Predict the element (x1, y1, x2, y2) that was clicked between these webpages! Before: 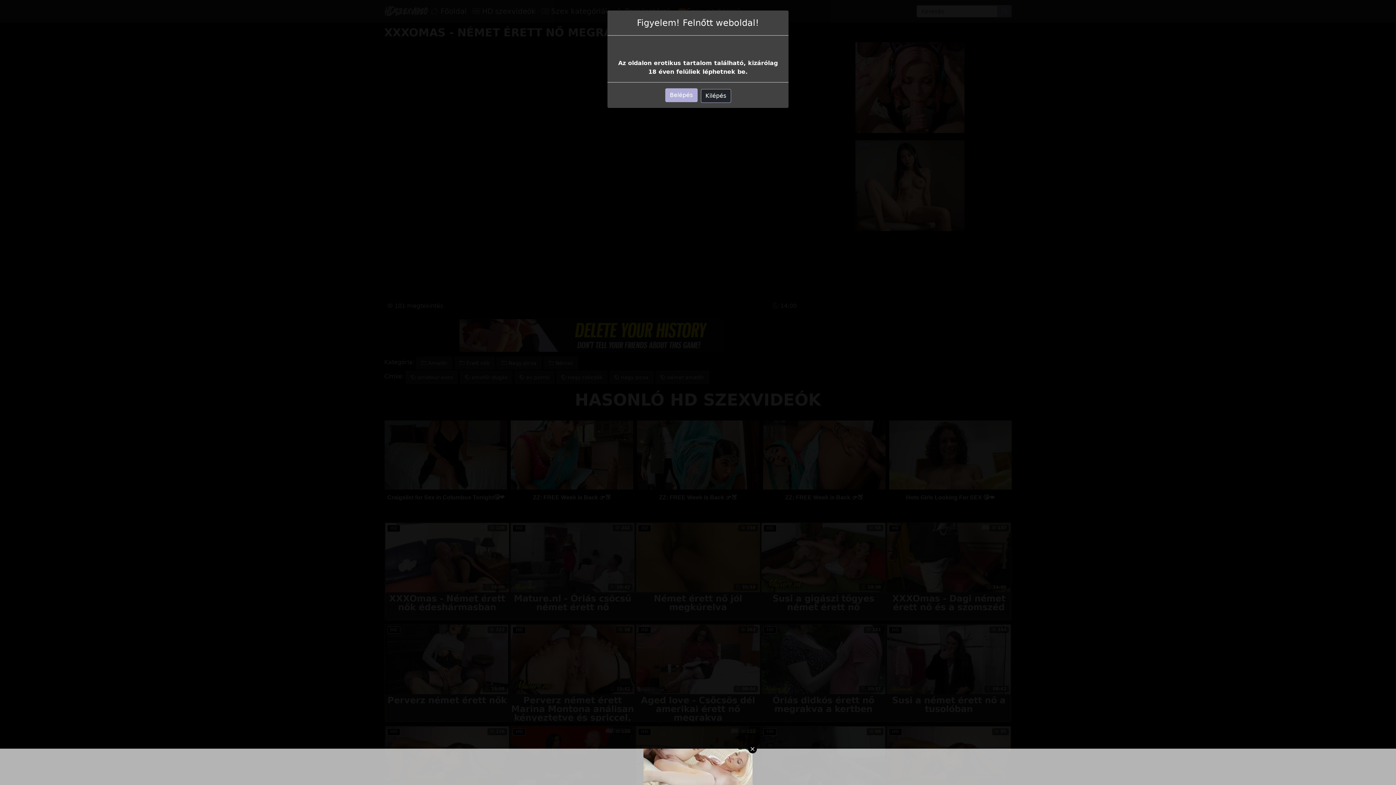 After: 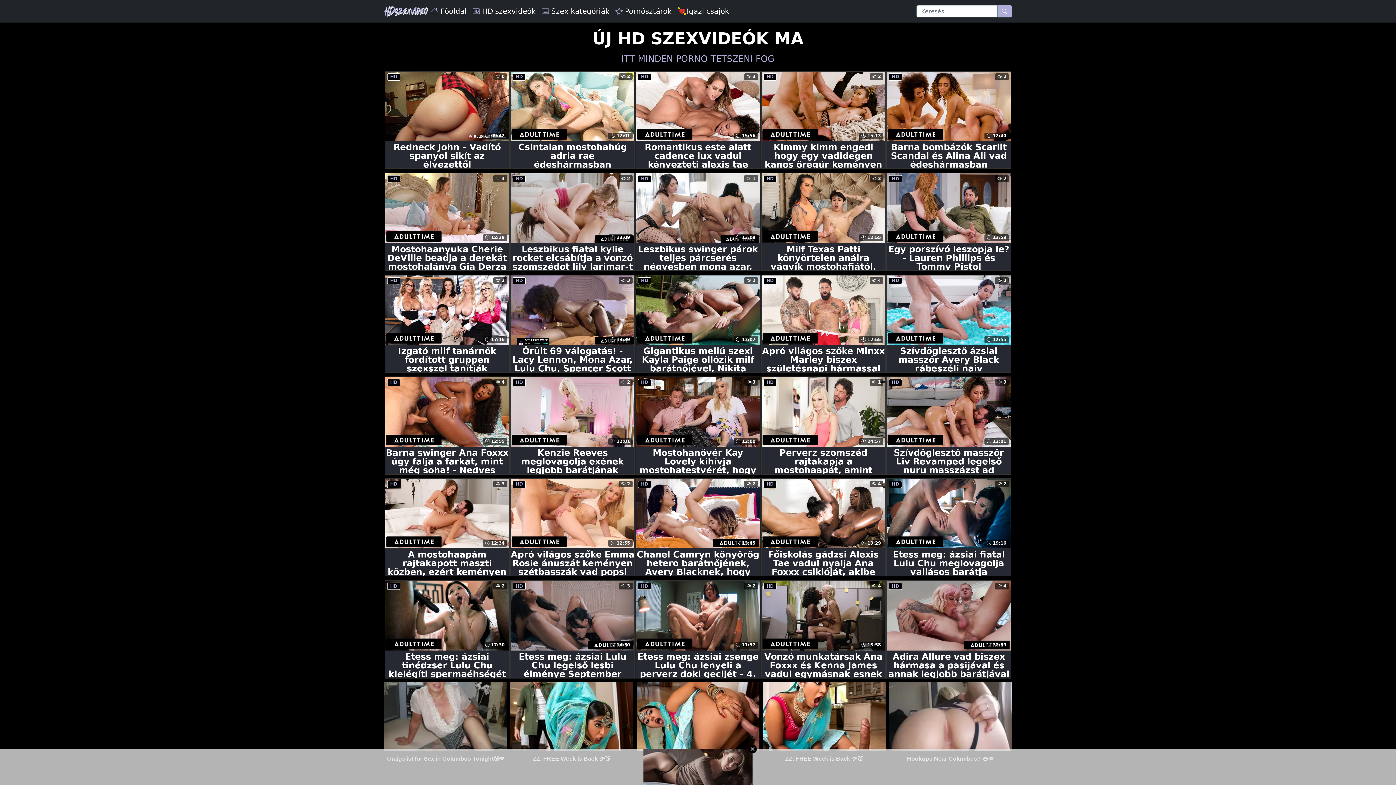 Action: label: Belépés bbox: (665, 88, 697, 102)